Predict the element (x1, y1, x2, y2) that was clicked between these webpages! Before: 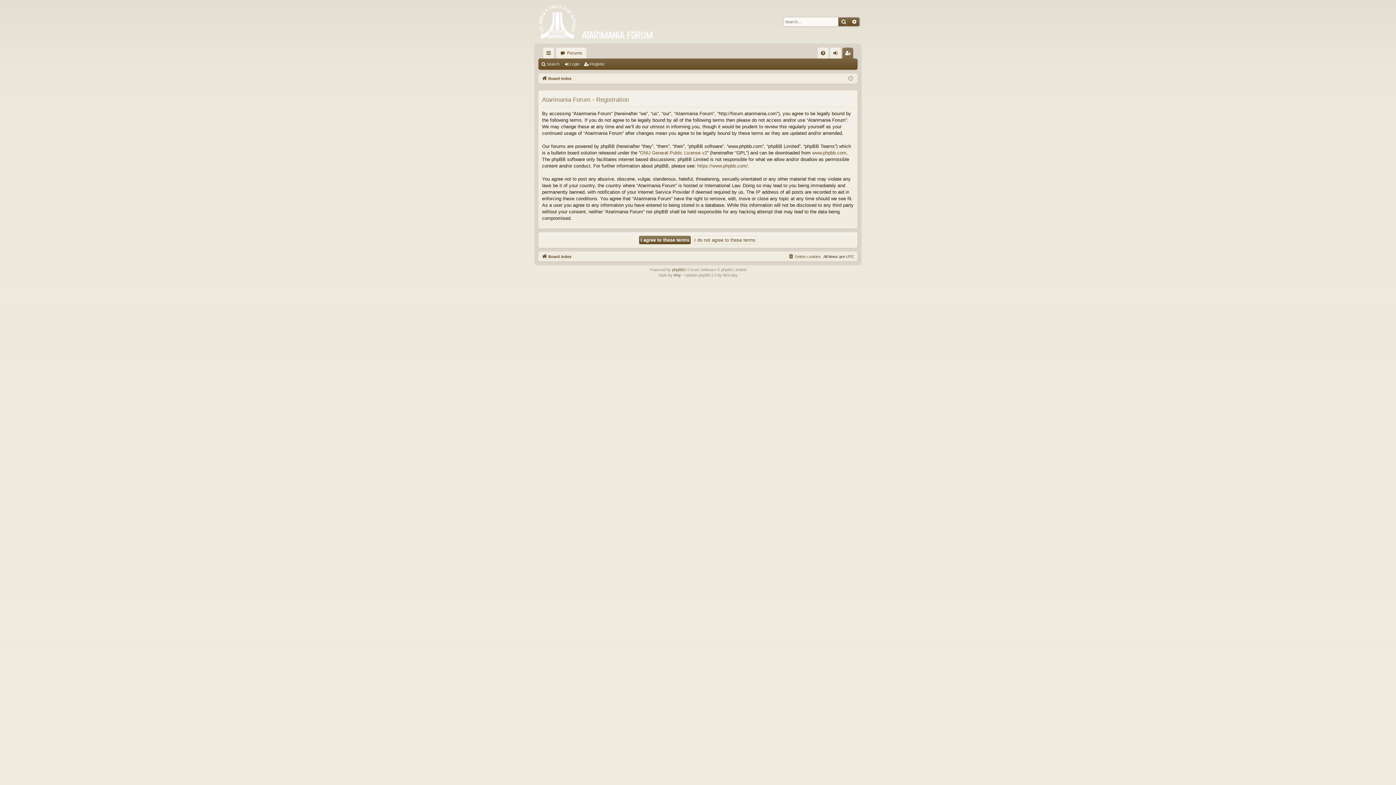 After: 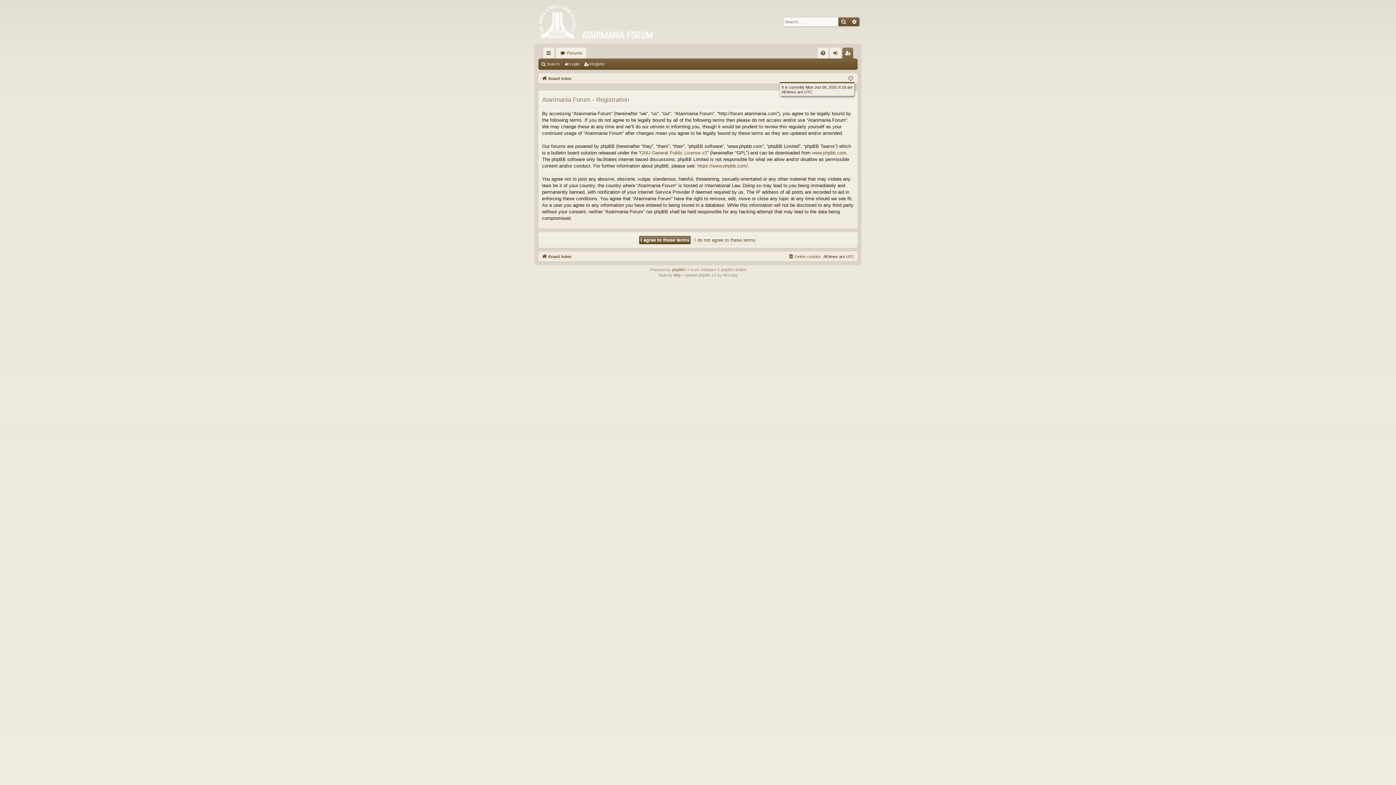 Action: bbox: (848, 74, 853, 82)